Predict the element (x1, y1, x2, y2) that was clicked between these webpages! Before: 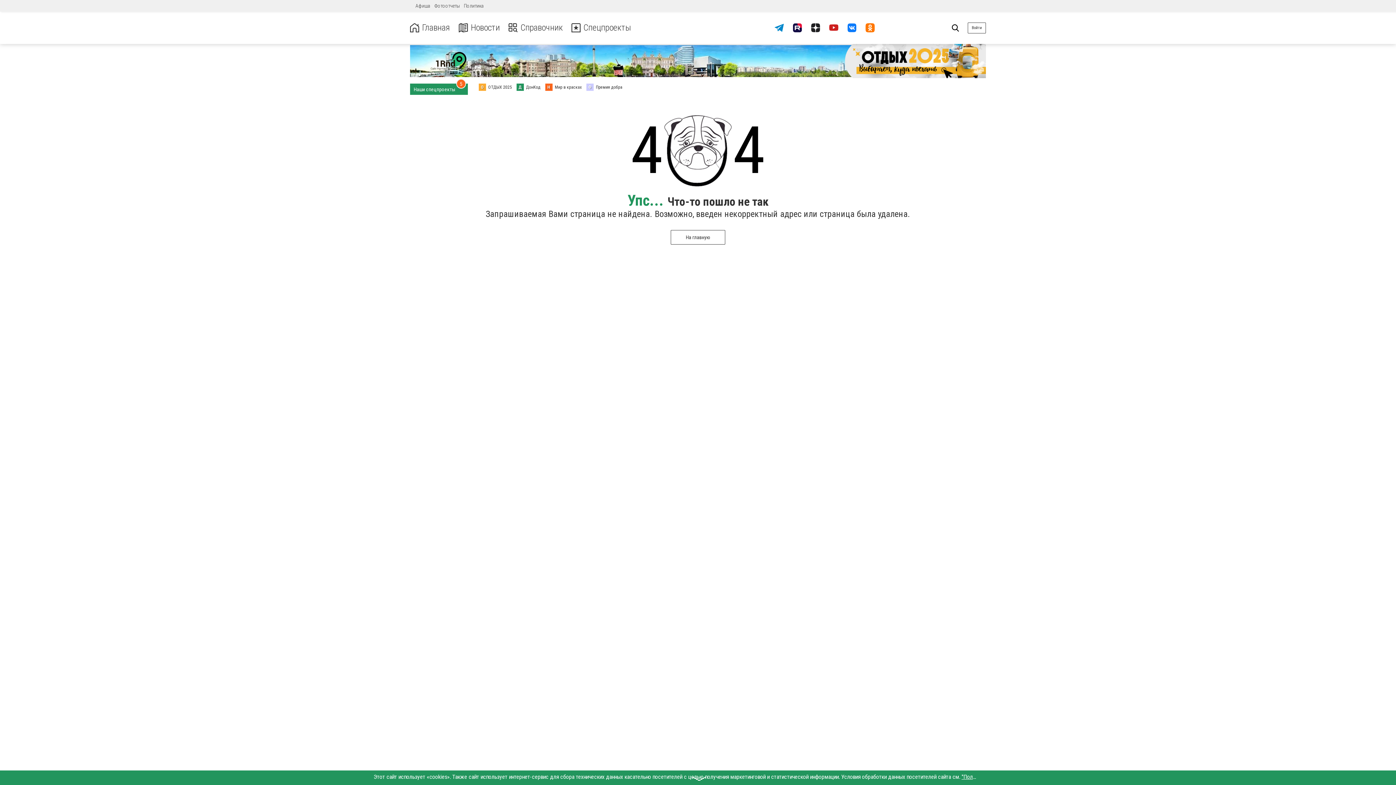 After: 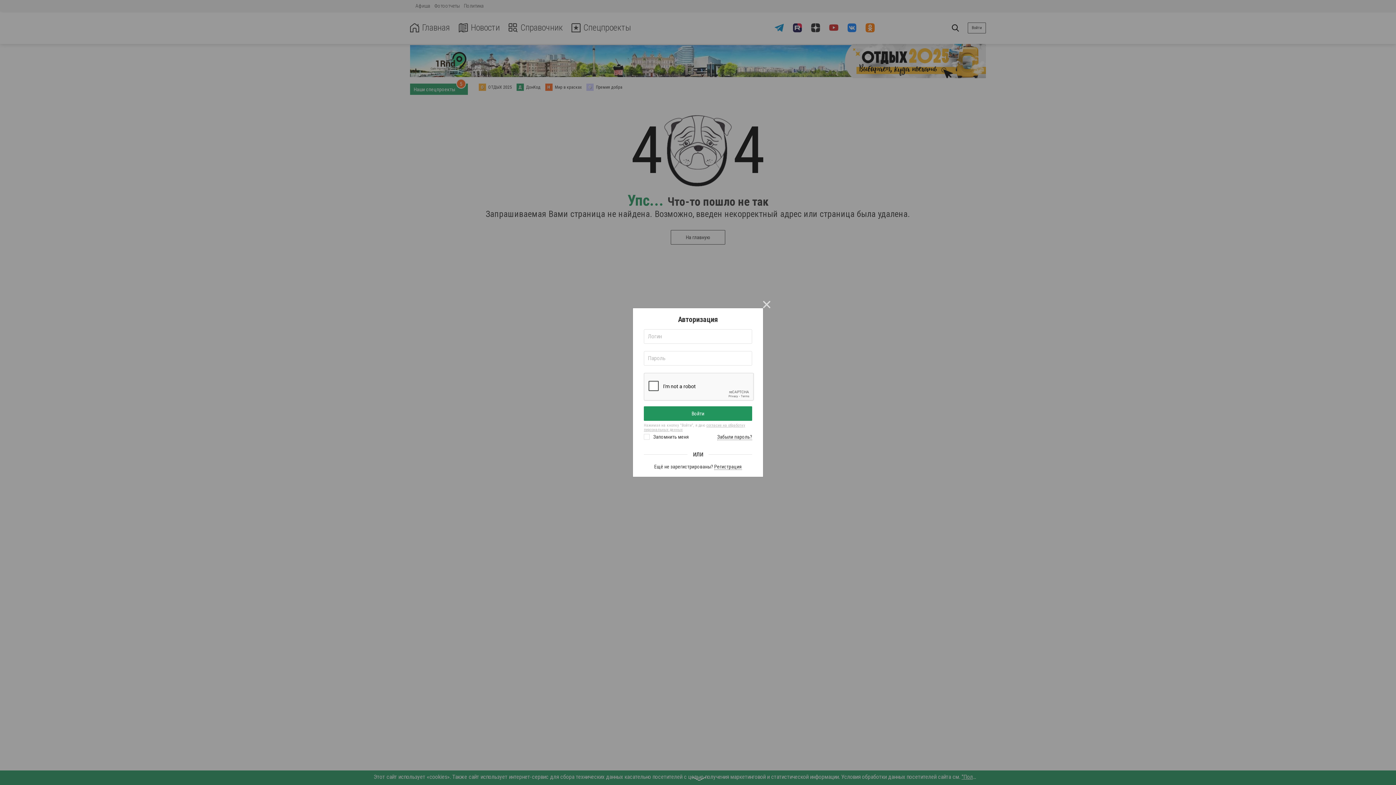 Action: label: Войти bbox: (967, 22, 986, 33)